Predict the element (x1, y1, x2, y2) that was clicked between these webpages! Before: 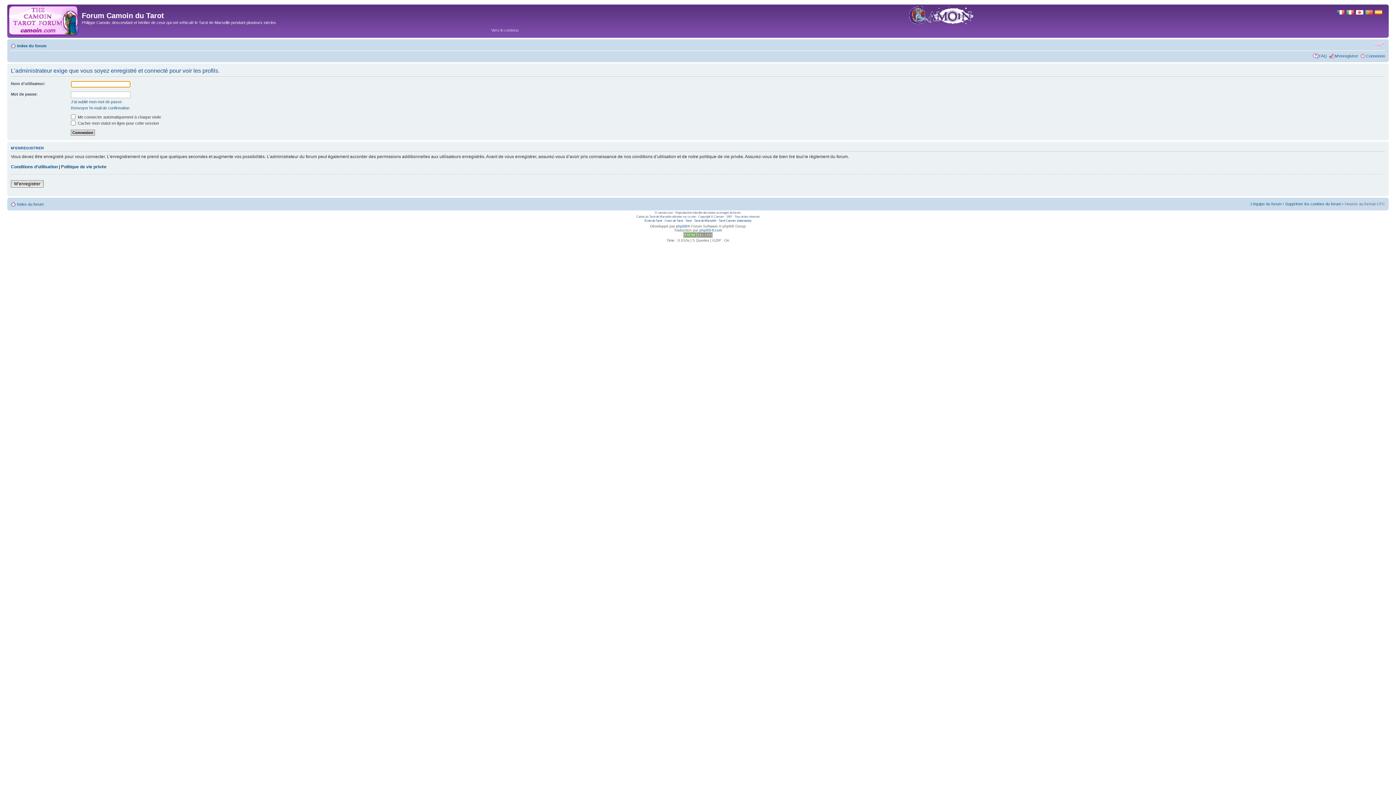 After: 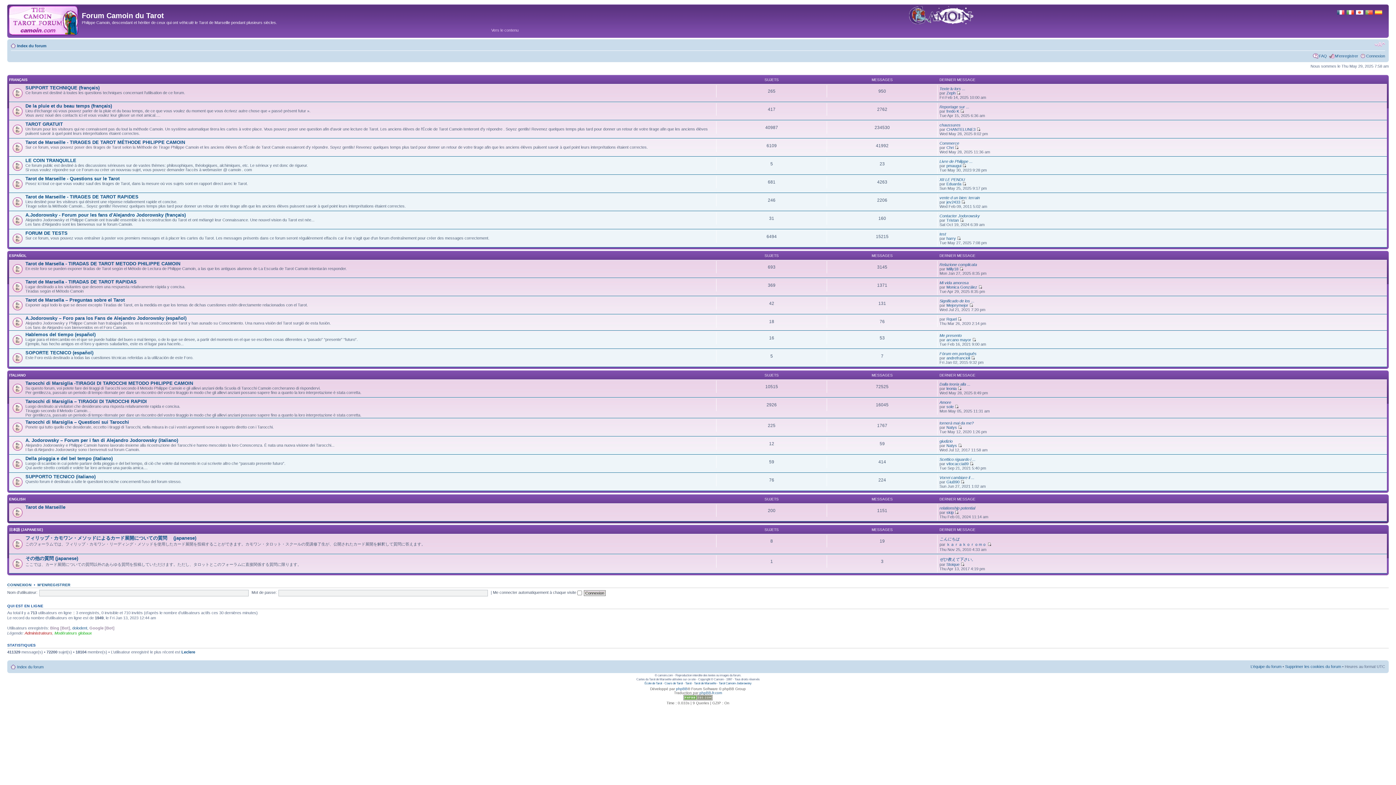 Action: bbox: (17, 43, 46, 48) label: Index du forum